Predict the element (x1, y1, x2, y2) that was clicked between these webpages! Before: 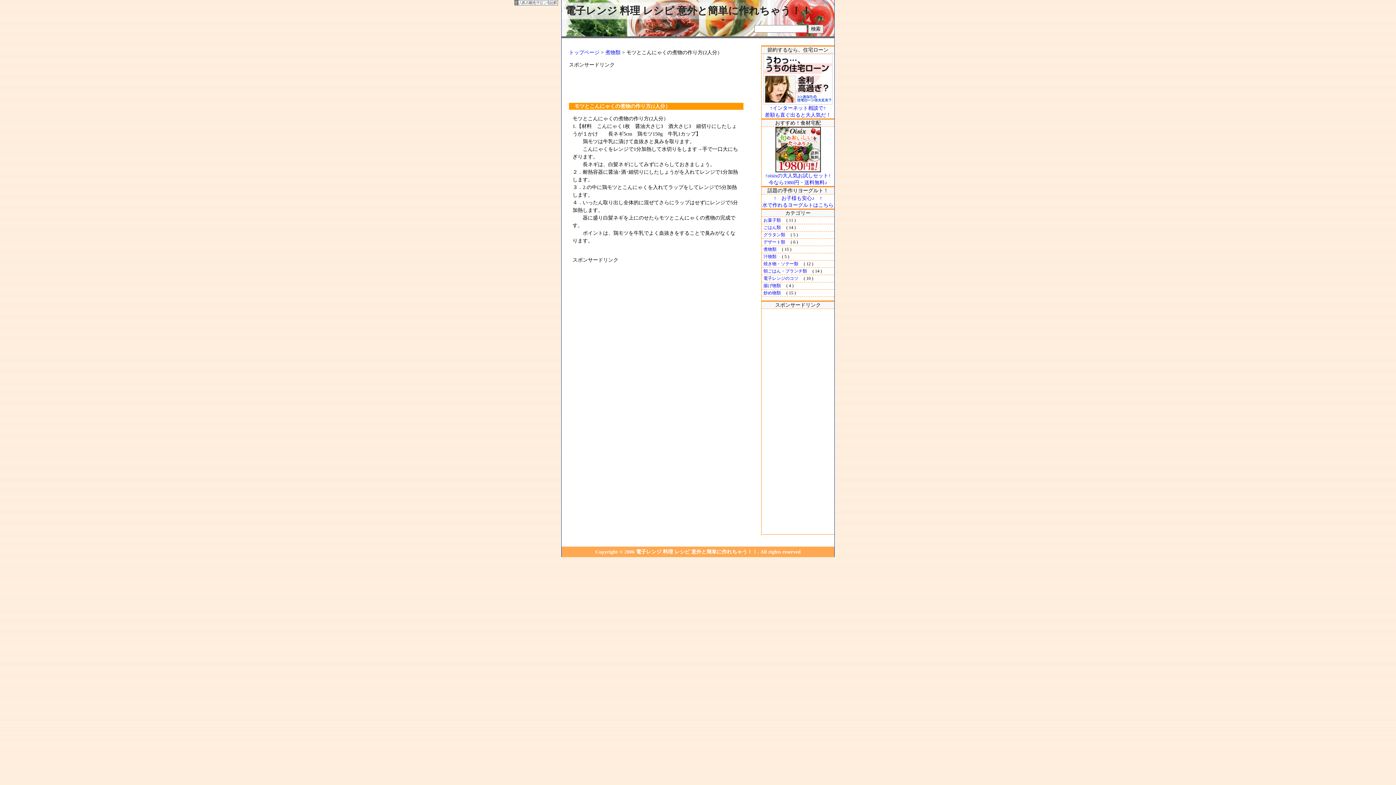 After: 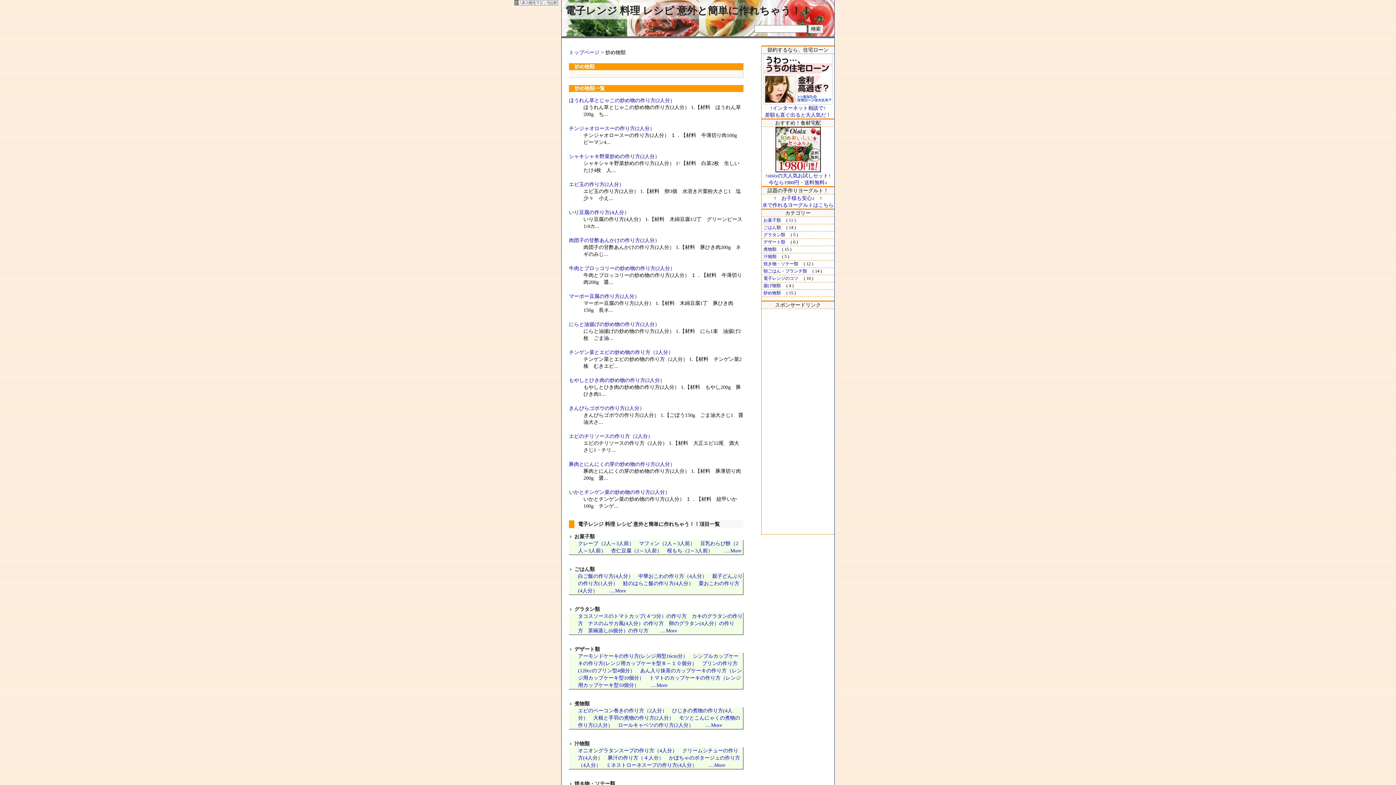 Action: bbox: (763, 290, 781, 295) label: 炒め物類